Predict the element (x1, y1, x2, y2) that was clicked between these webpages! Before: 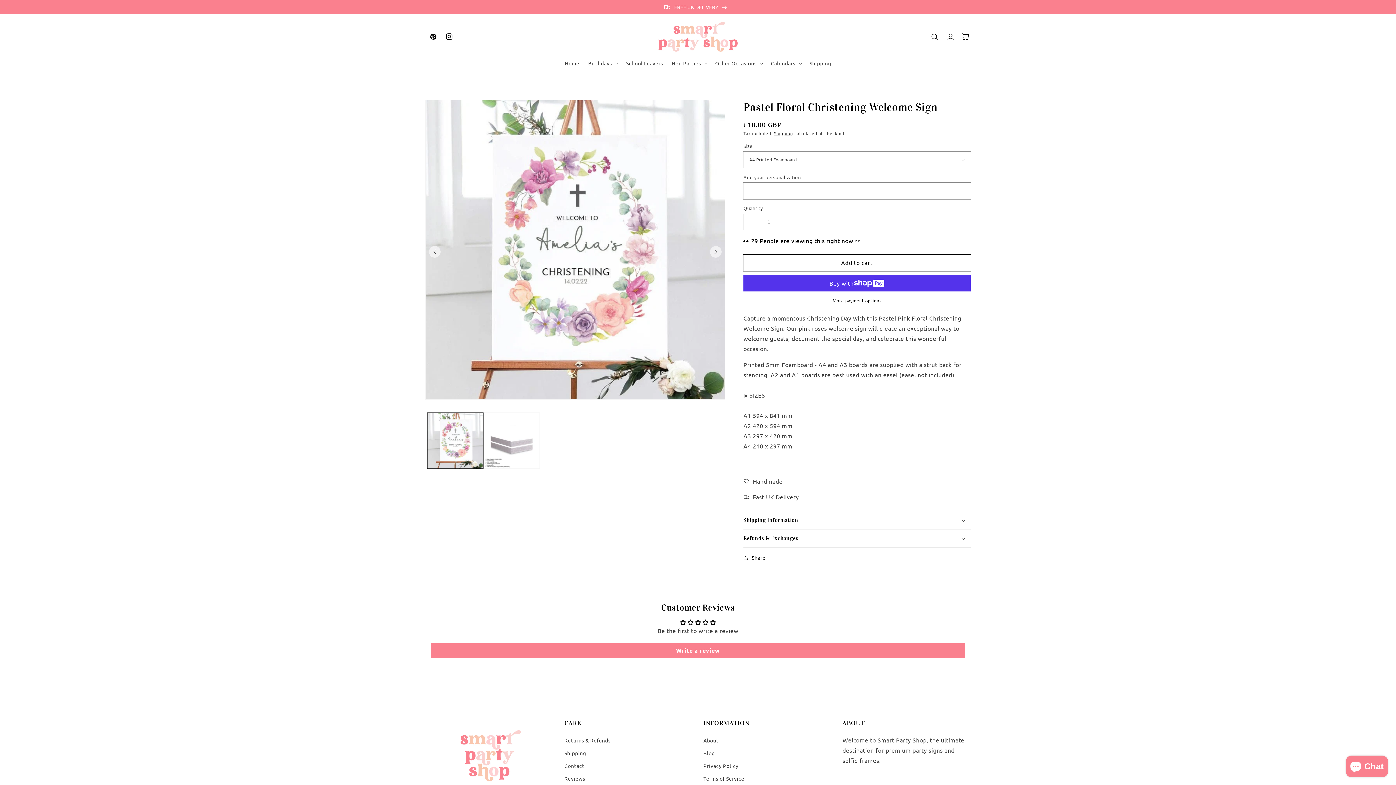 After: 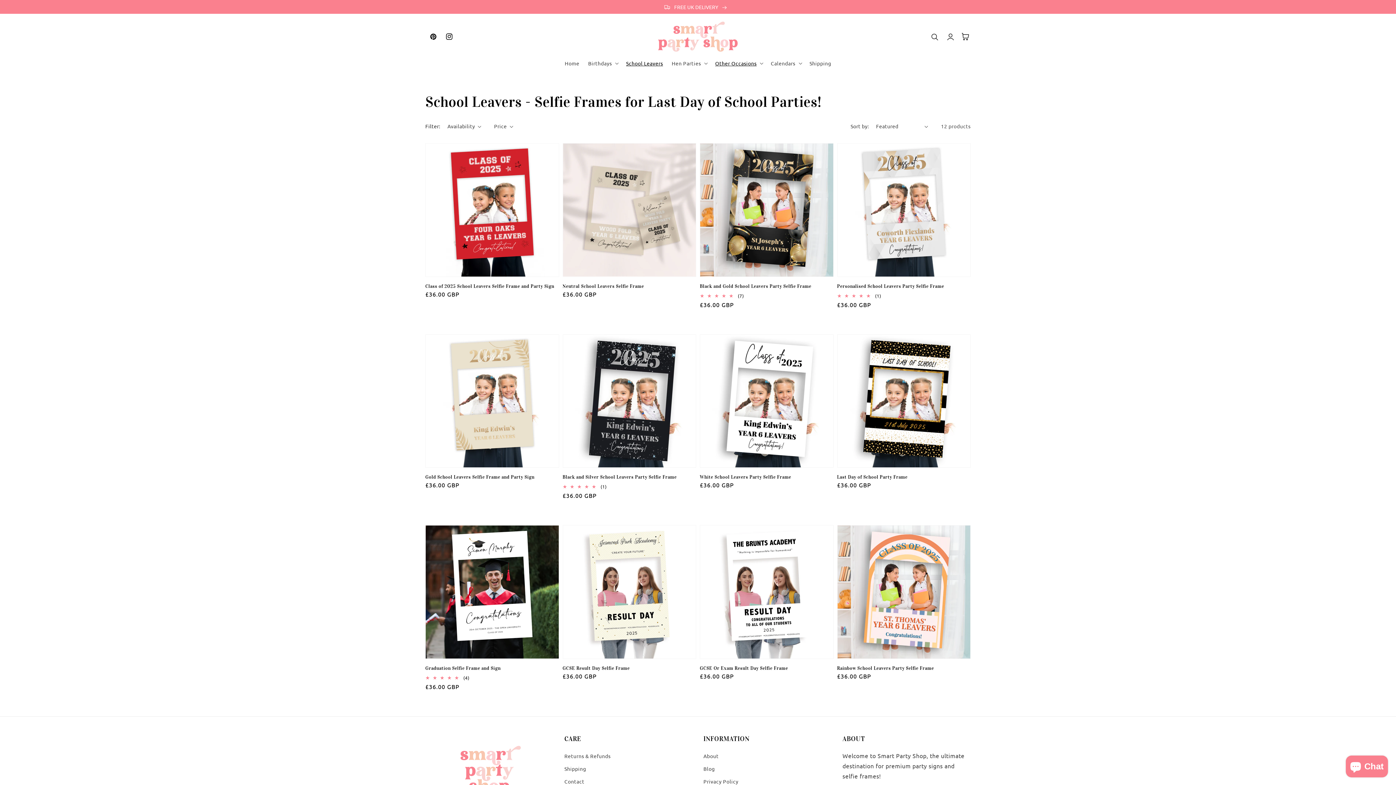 Action: bbox: (621, 55, 667, 70) label: School Leavers